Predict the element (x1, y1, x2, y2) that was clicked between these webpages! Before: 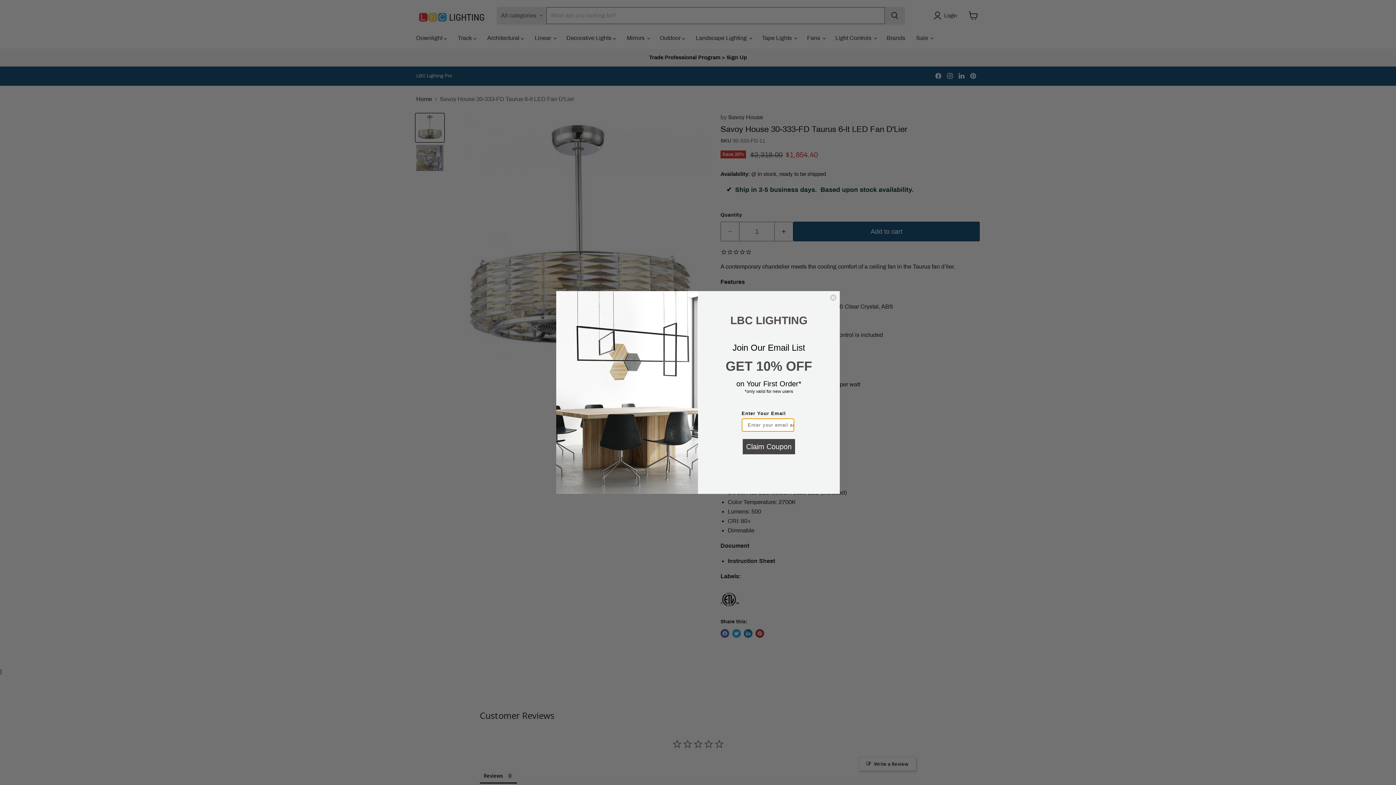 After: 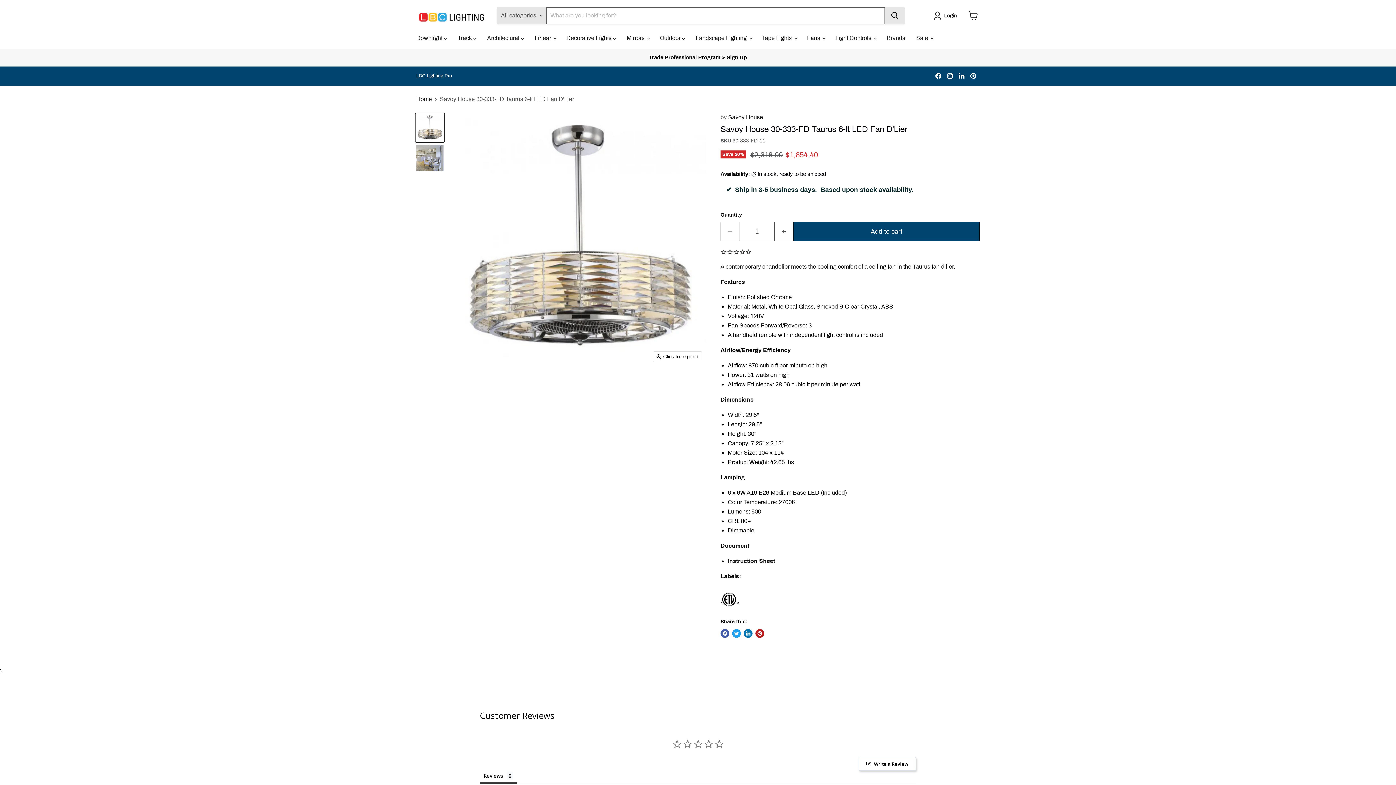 Action: label: Close dialog bbox: (829, 294, 837, 301)